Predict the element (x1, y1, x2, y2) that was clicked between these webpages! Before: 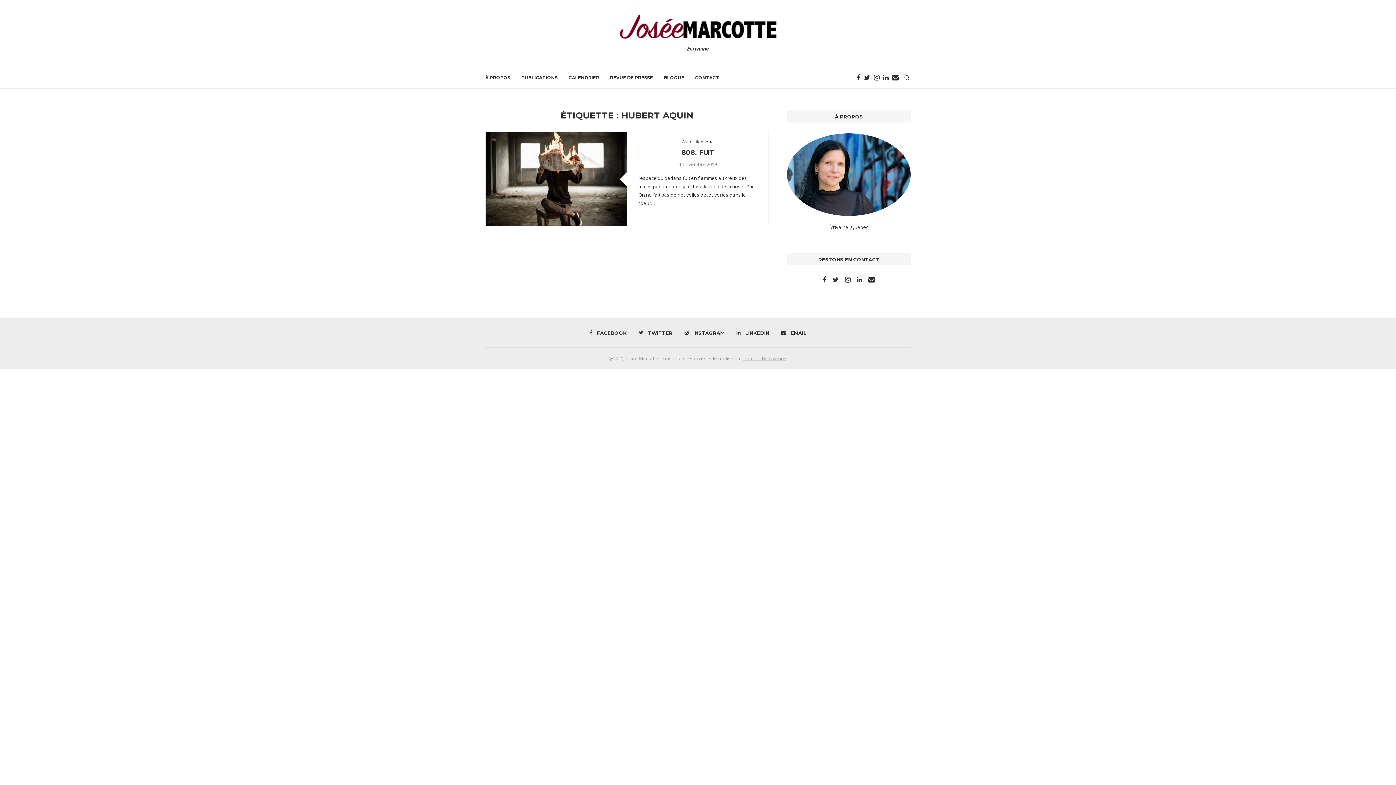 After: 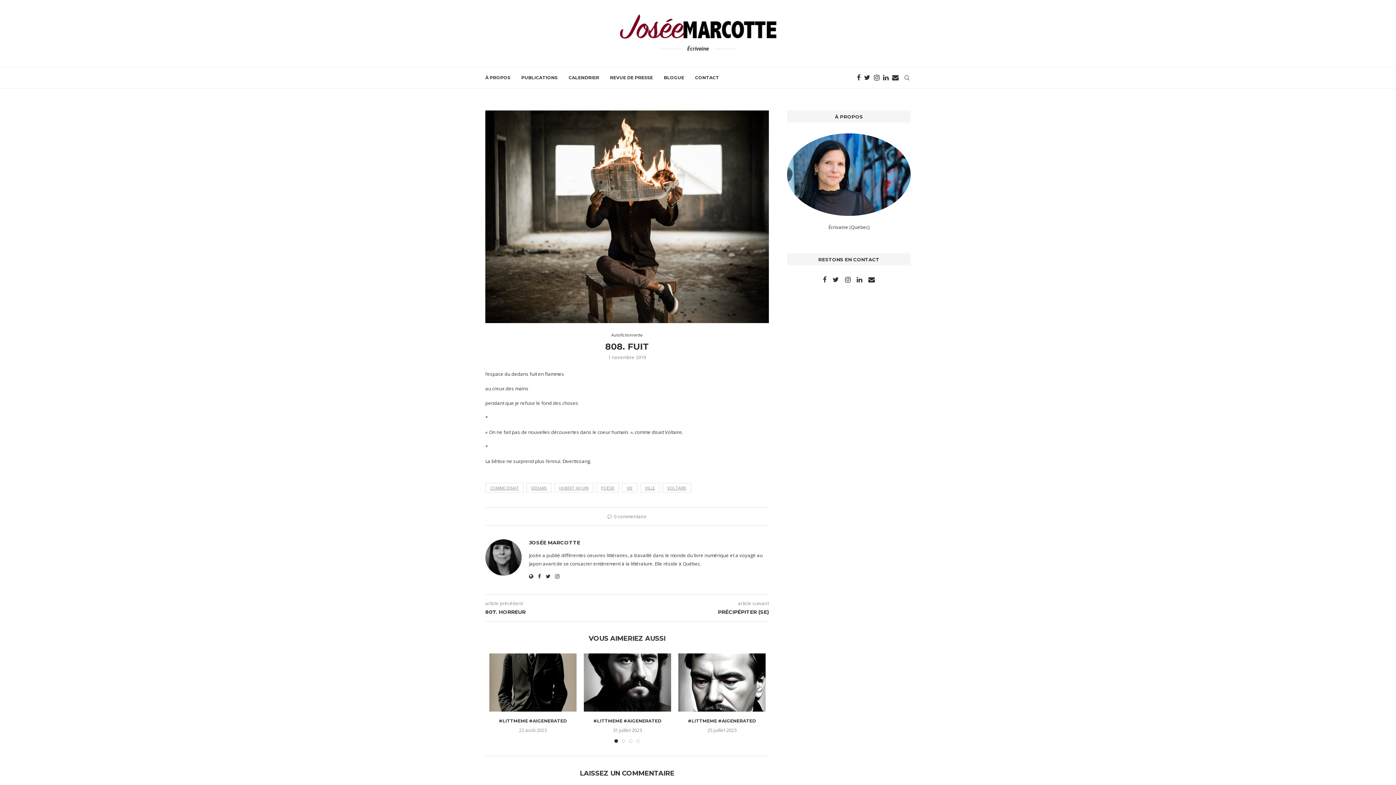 Action: bbox: (681, 148, 714, 156) label: 808. FUIT